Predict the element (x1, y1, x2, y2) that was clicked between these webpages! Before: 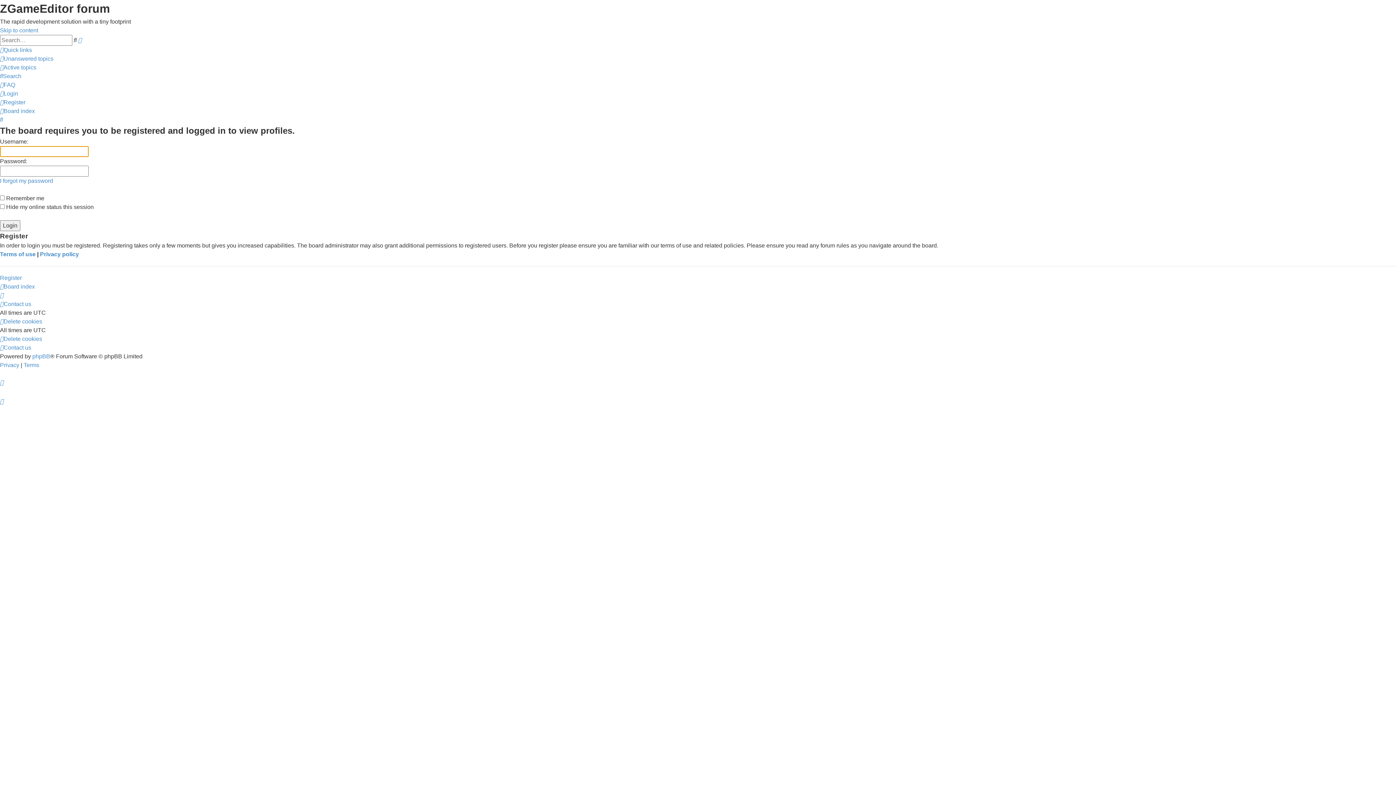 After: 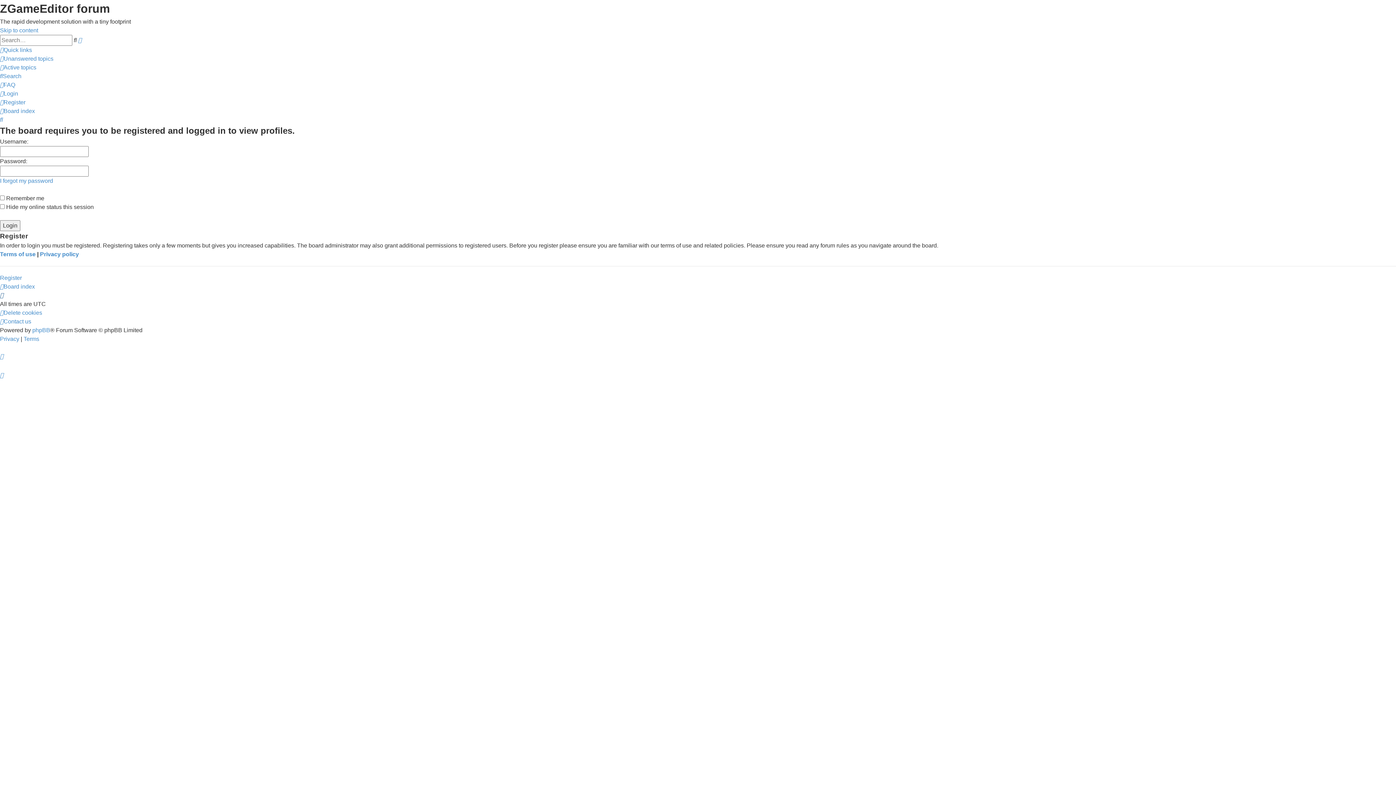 Action: bbox: (0, 292, 3, 298)